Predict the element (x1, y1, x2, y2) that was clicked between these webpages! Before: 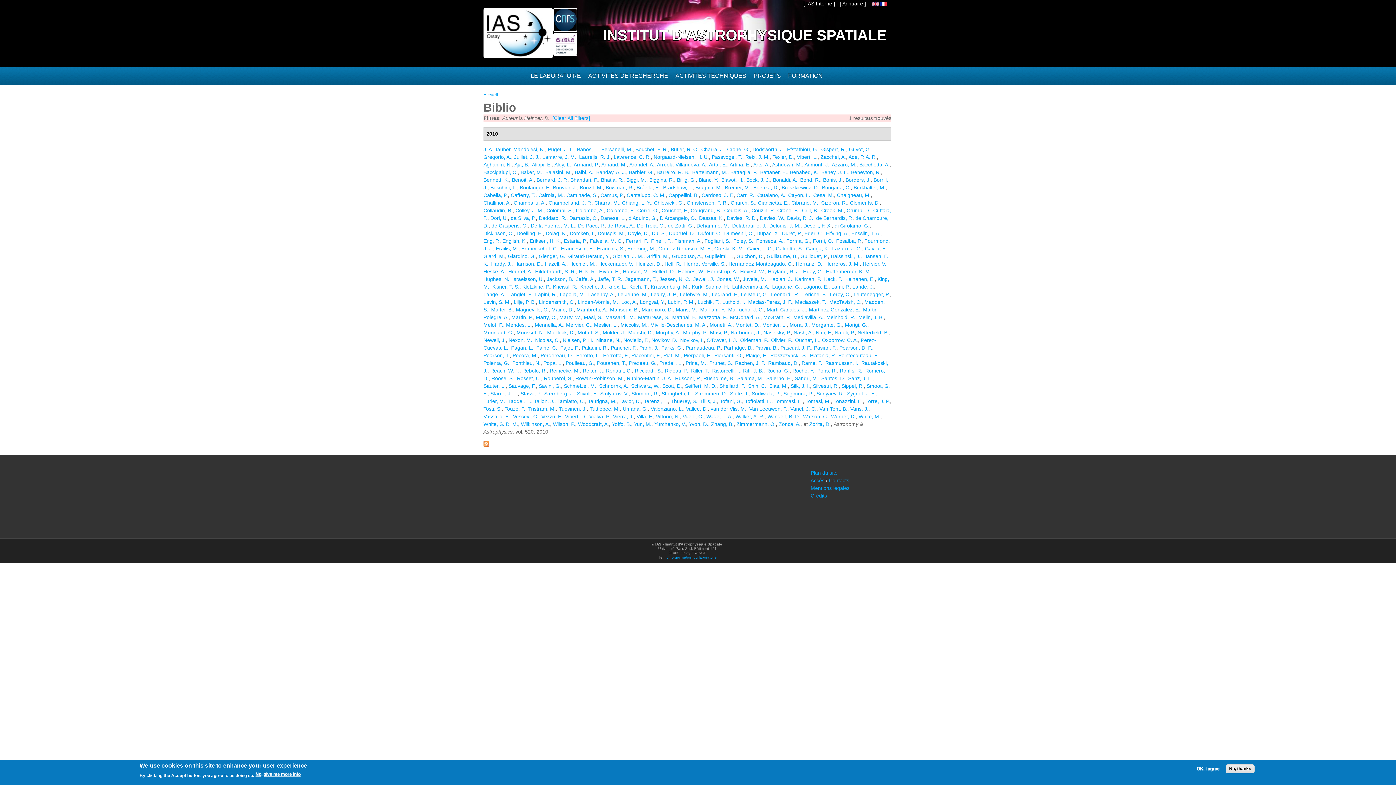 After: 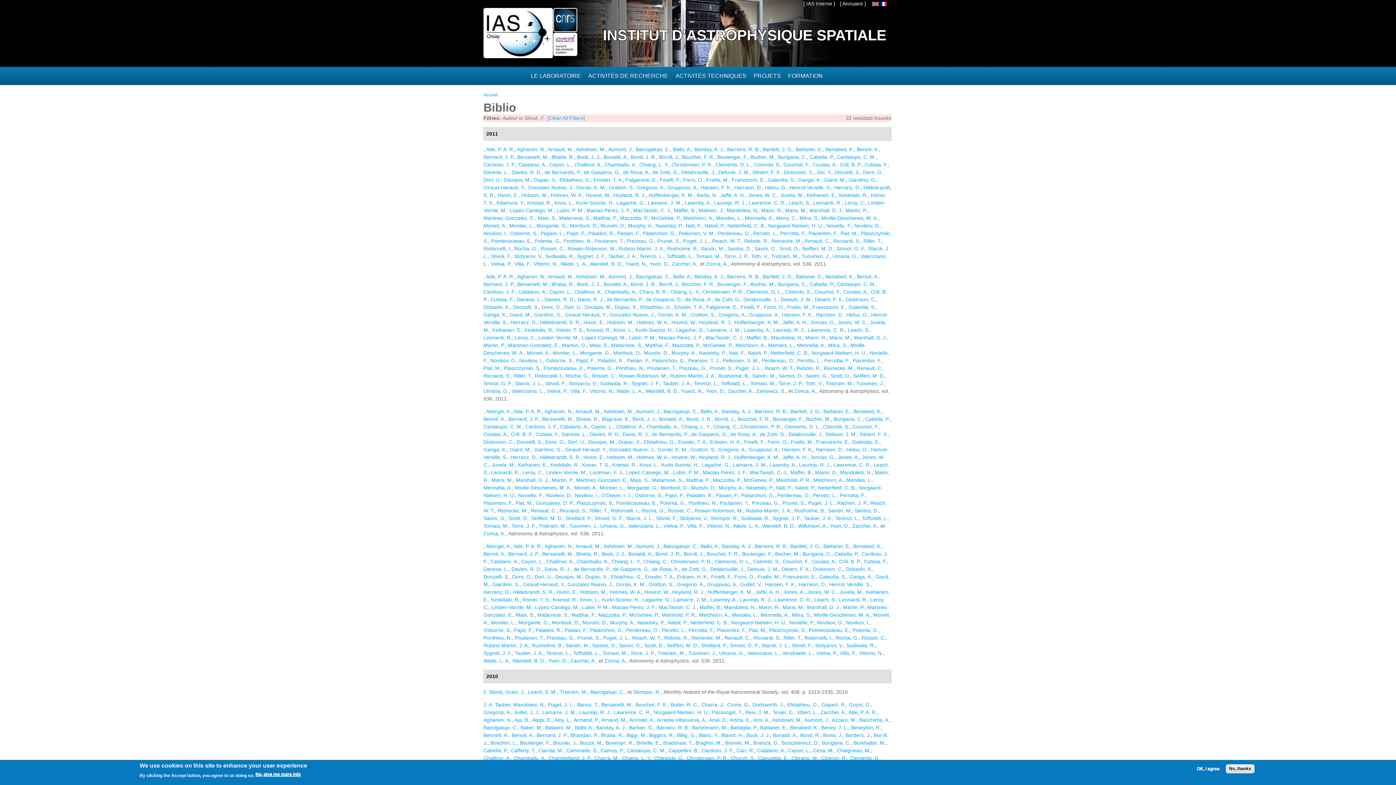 Action: label: Stivoli, F. bbox: (577, 390, 597, 396)